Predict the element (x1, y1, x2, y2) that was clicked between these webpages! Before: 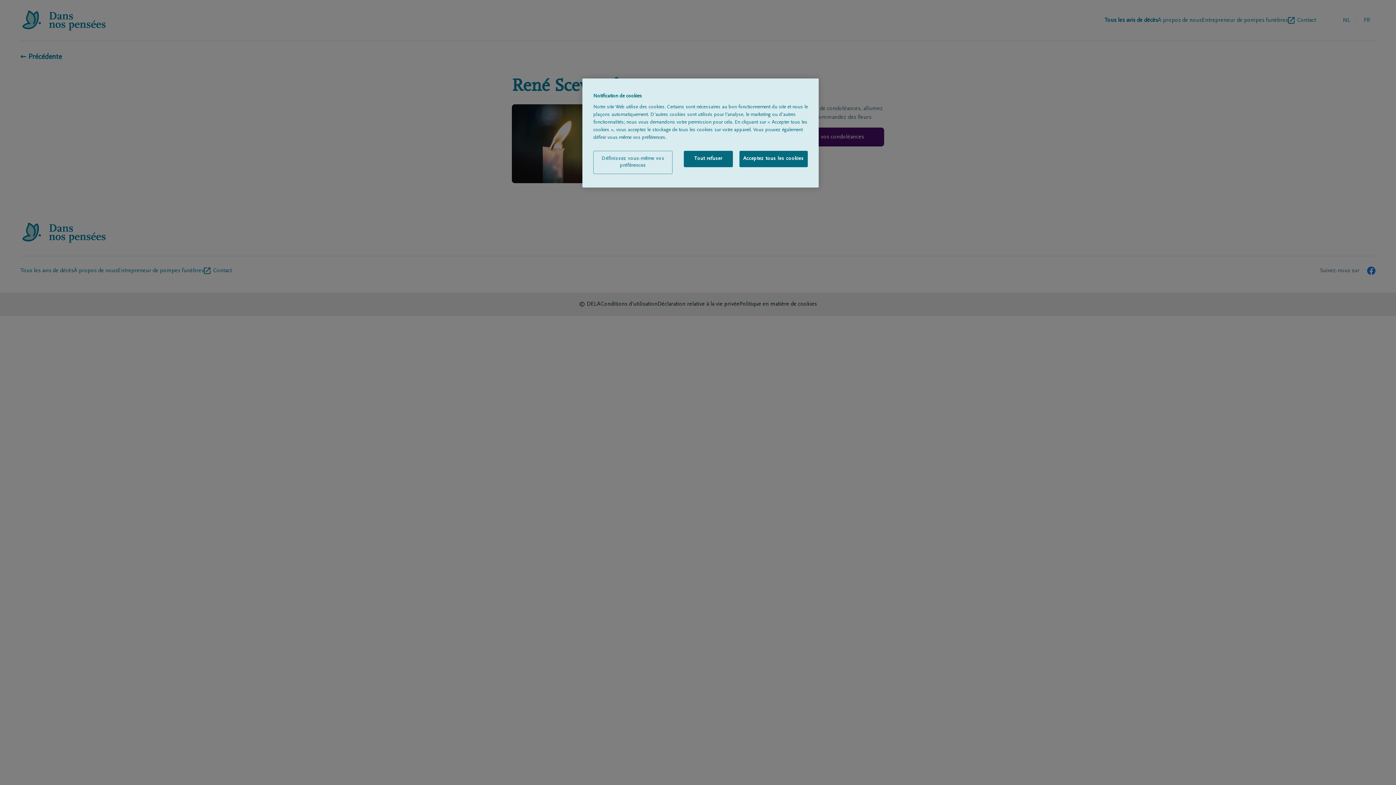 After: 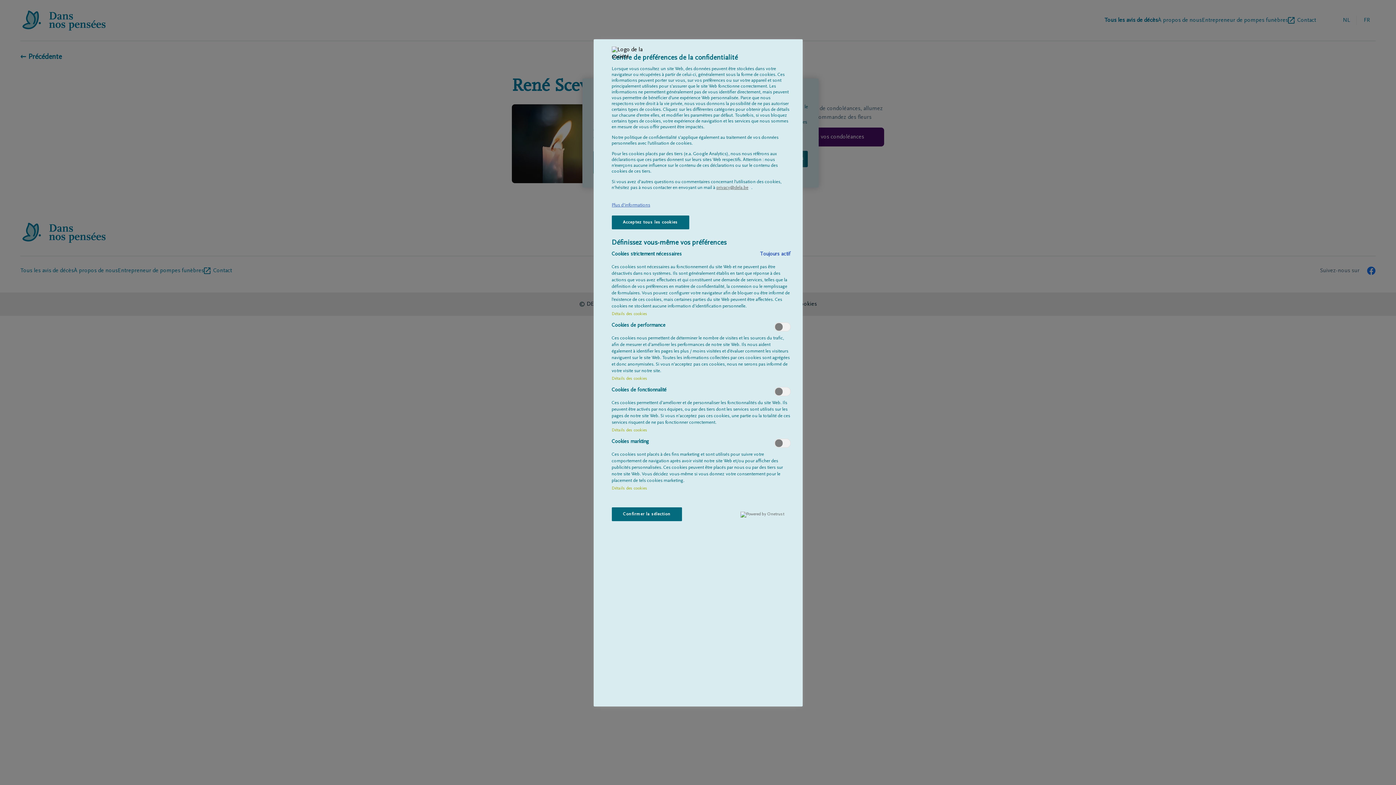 Action: label: Définissez vous-même vos préférences bbox: (593, 150, 672, 174)